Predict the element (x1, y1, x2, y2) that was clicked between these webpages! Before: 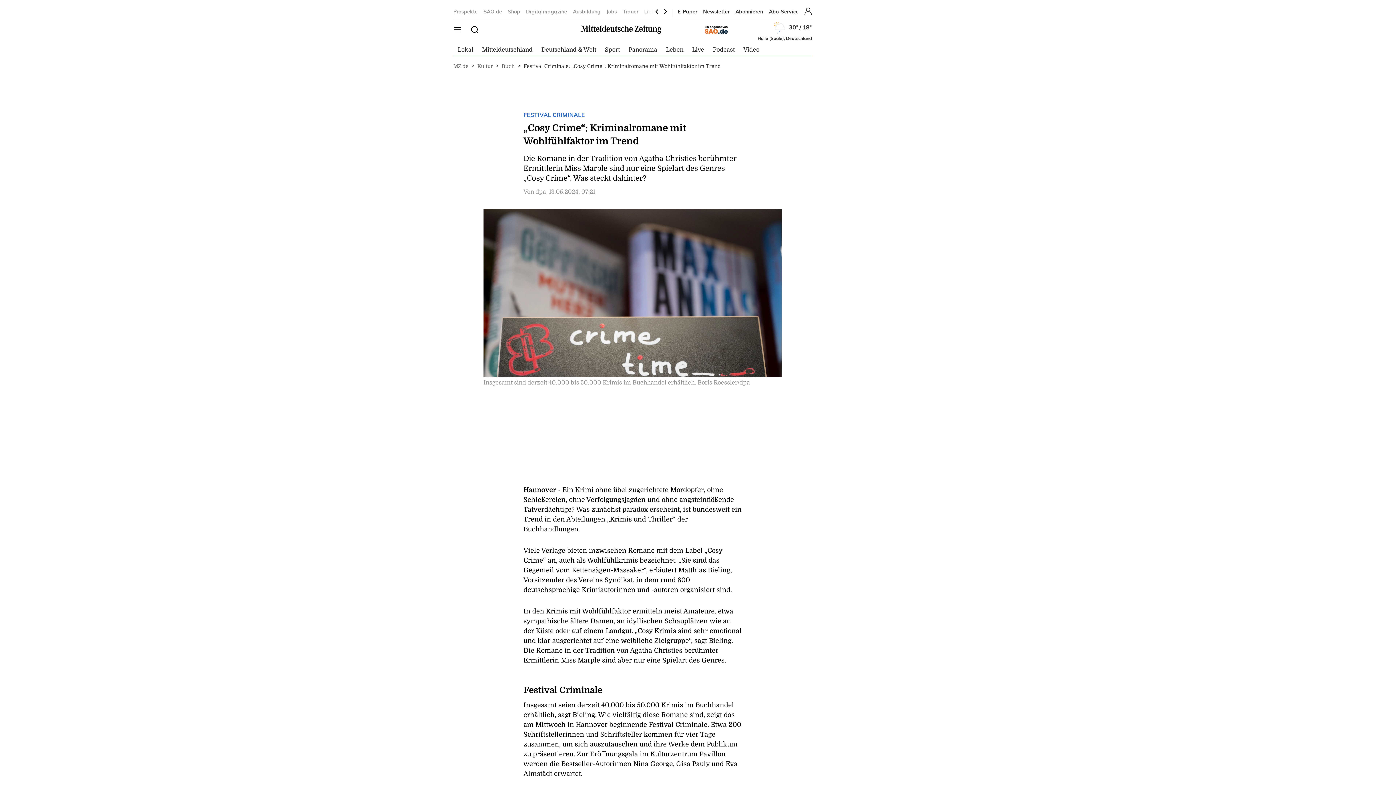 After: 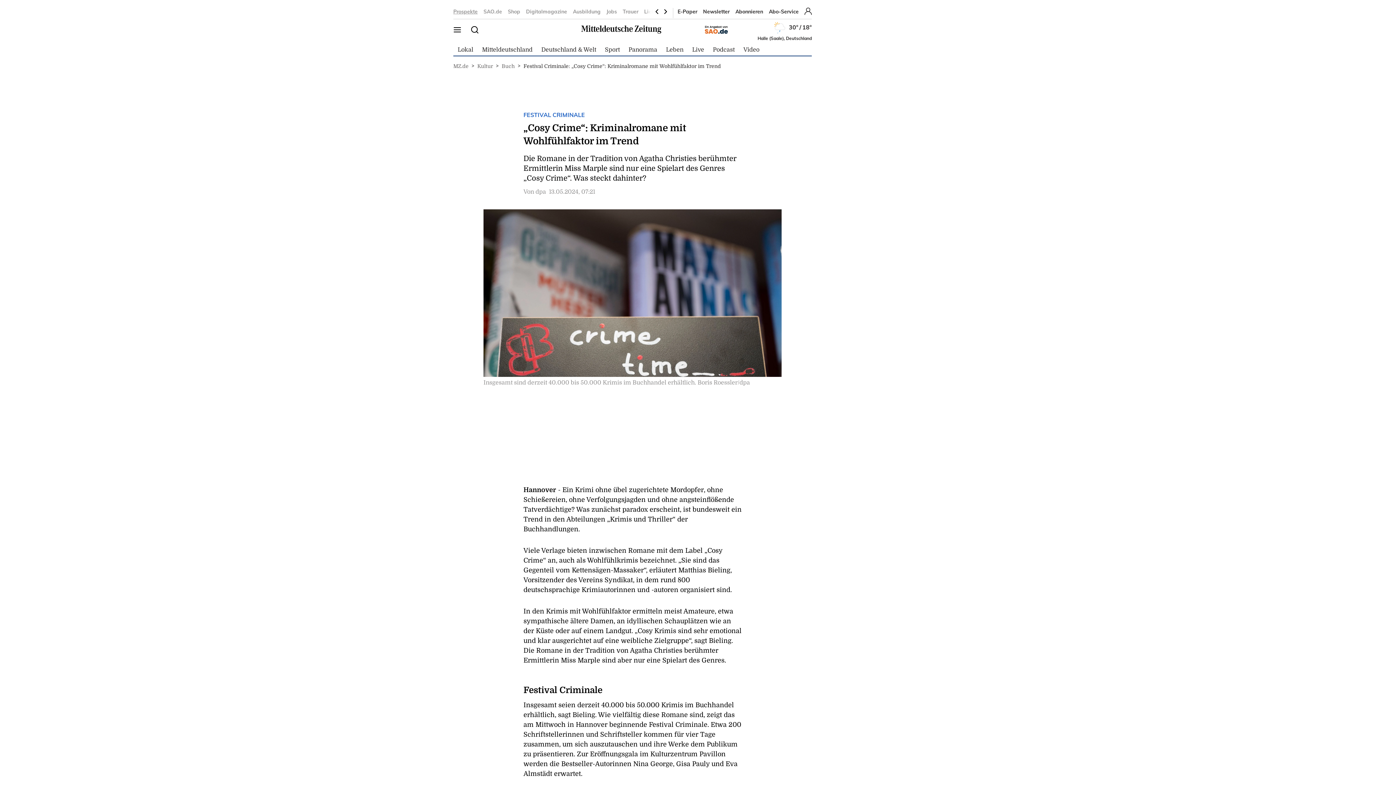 Action: bbox: (453, 8, 477, 15) label: Prospekte